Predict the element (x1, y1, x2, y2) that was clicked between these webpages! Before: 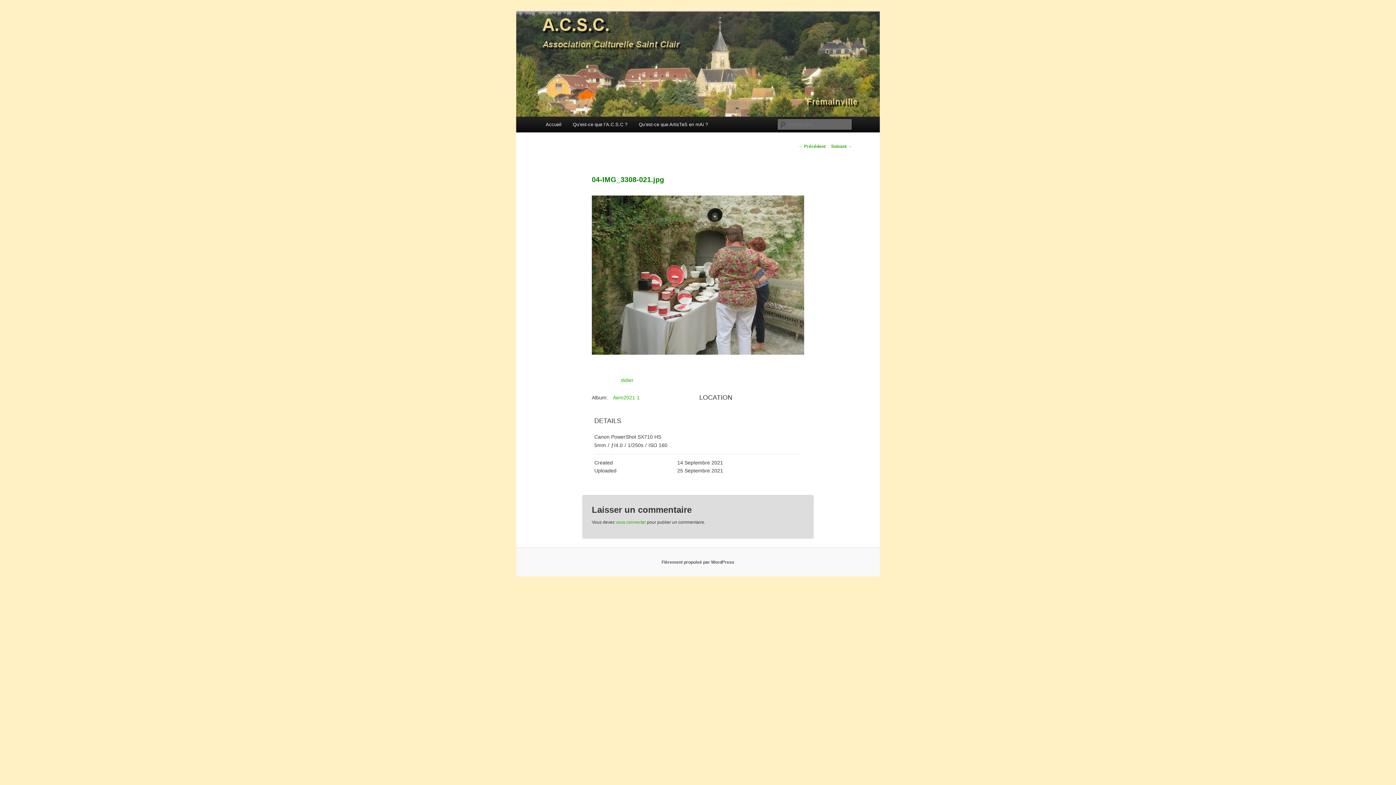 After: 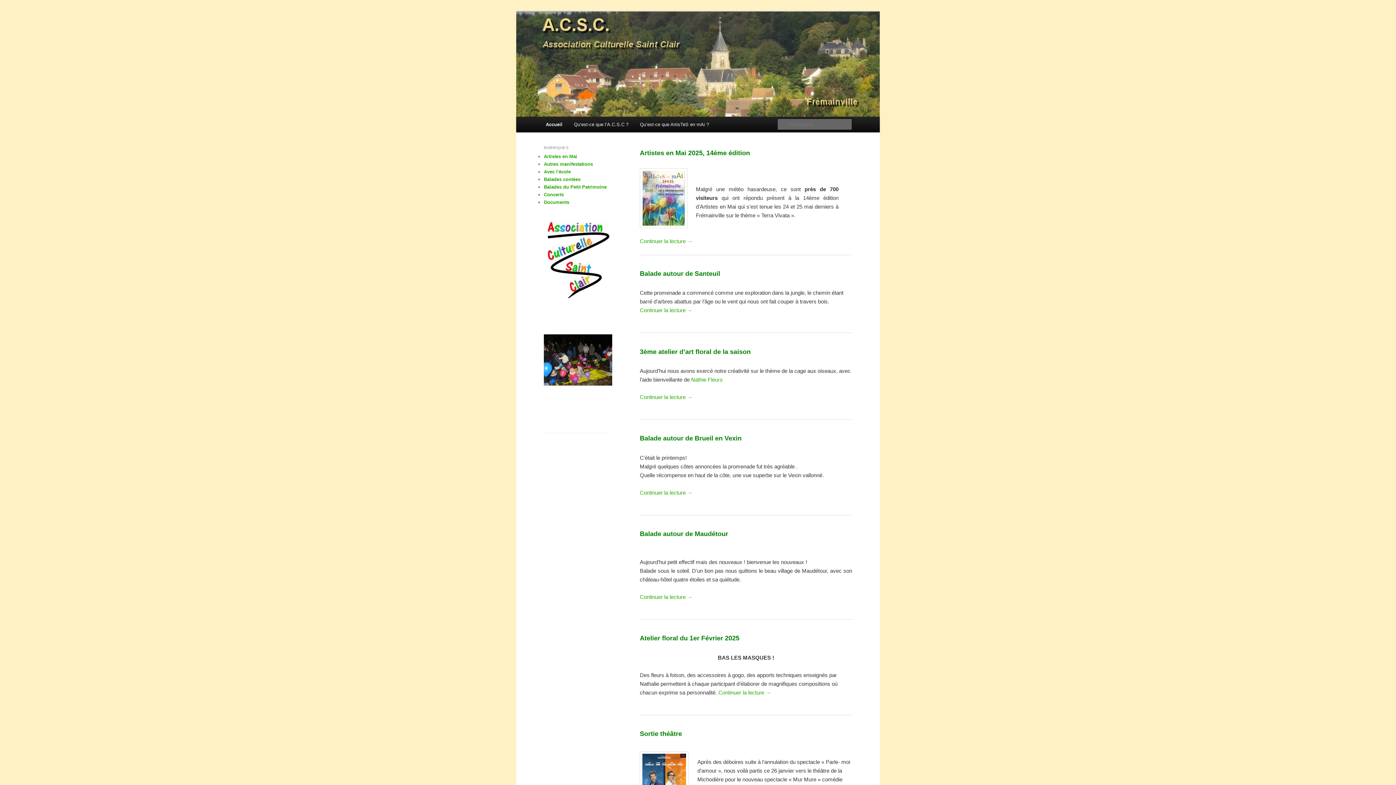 Action: label: Accueil bbox: (540, 116, 567, 132)